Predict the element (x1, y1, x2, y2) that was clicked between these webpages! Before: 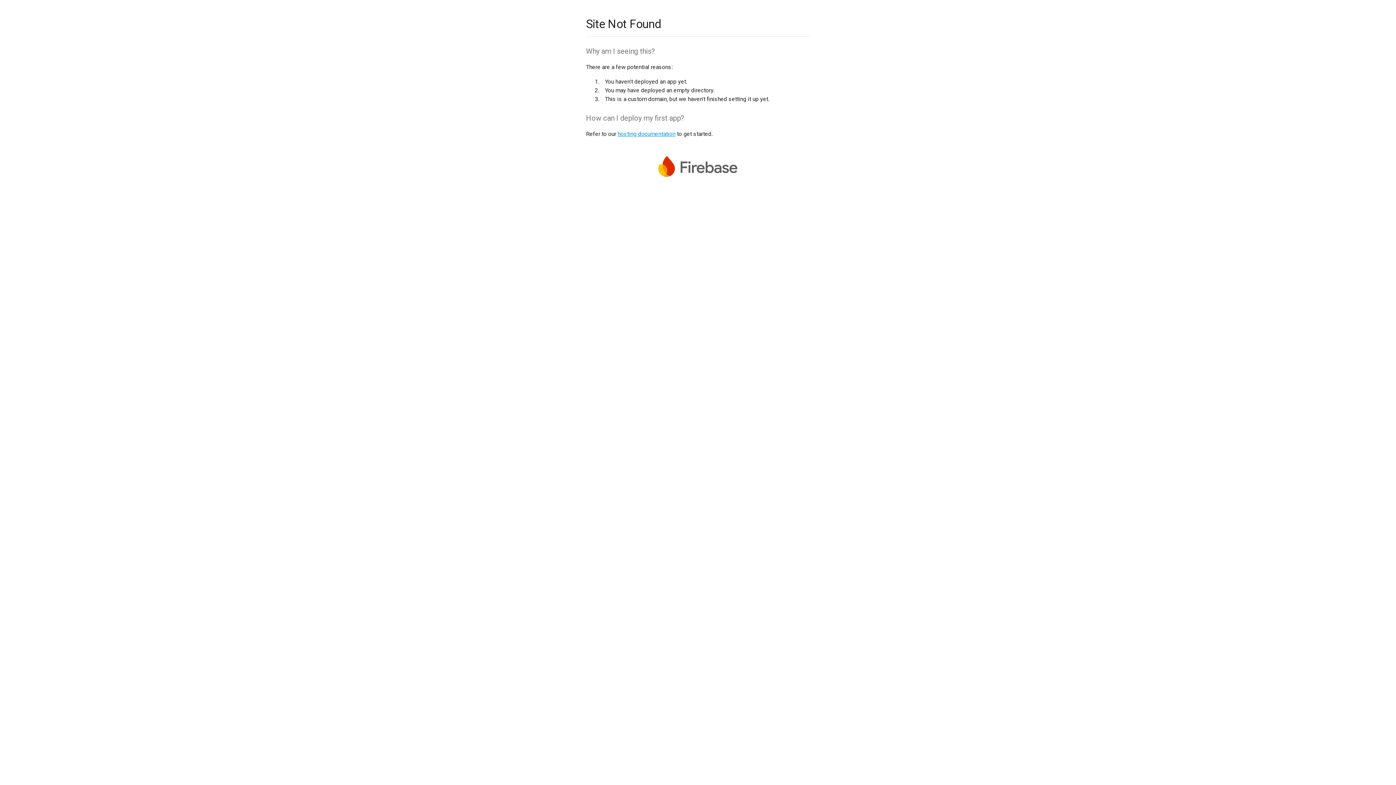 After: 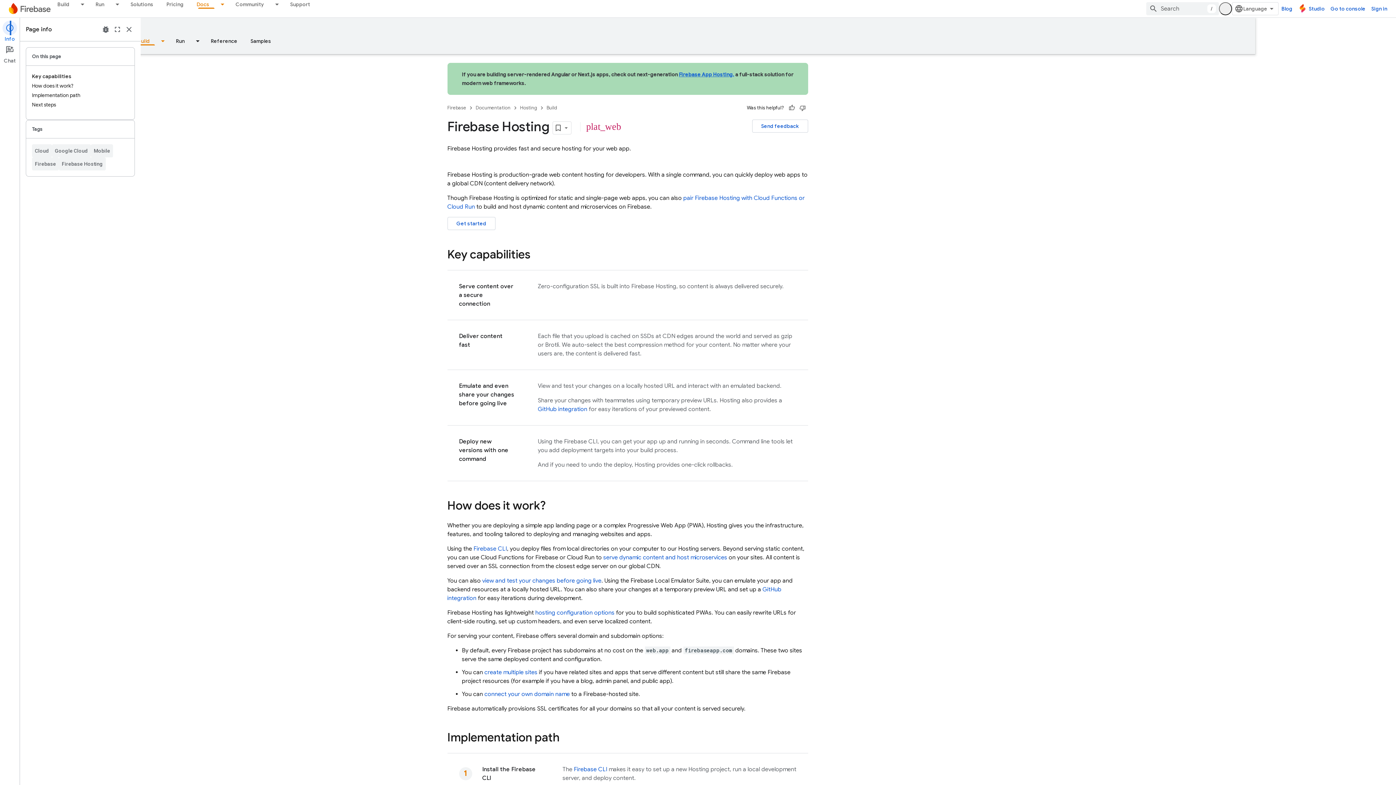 Action: bbox: (617, 130, 675, 137) label: hosting documentation